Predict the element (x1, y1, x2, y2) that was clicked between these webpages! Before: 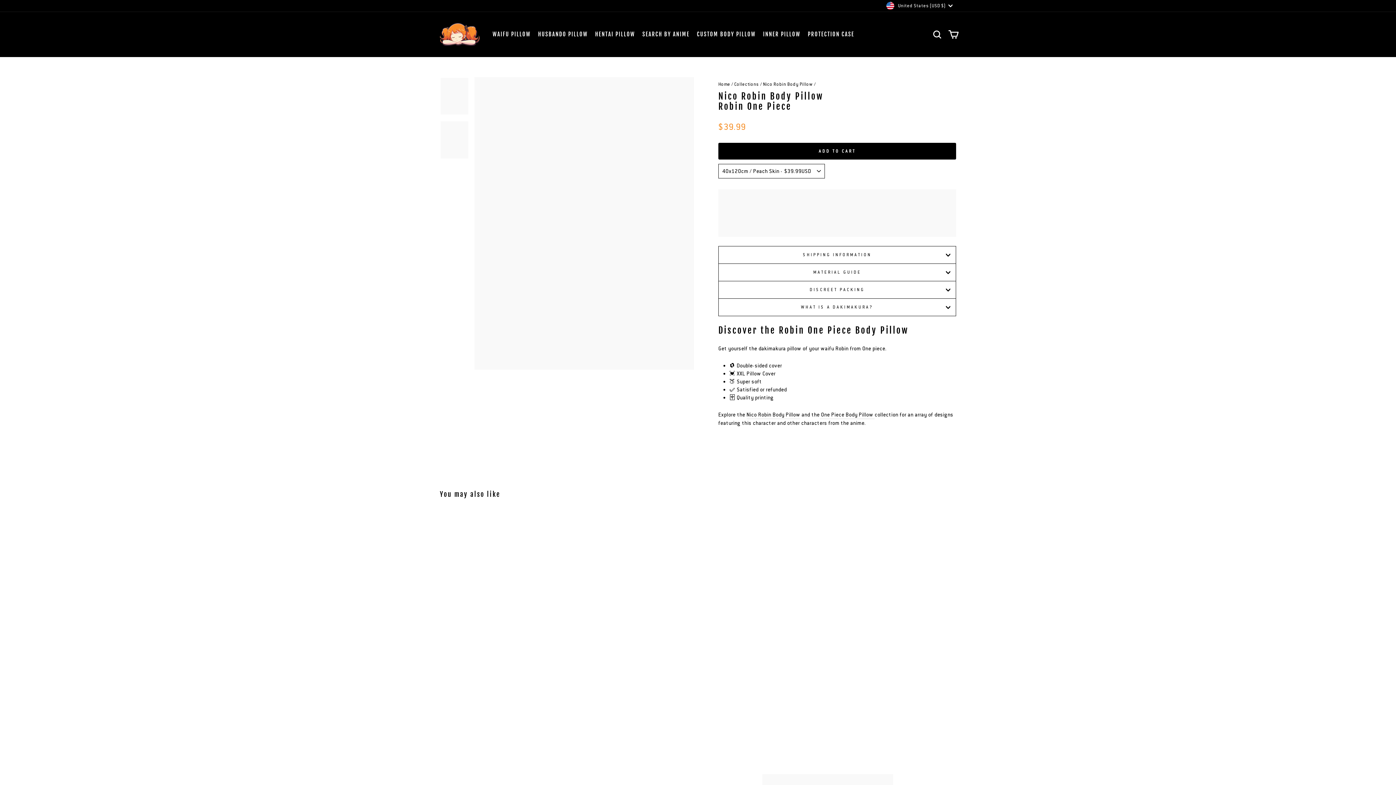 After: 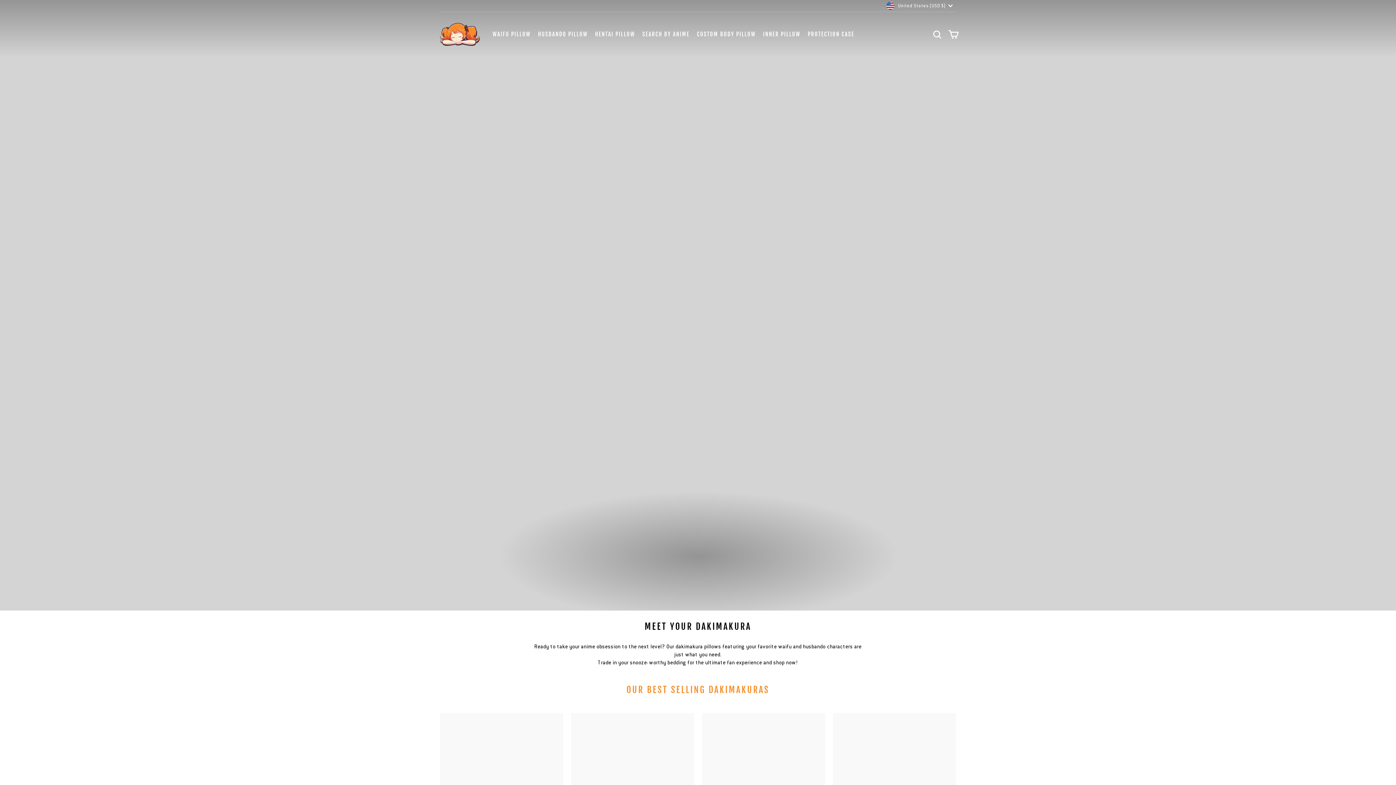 Action: bbox: (440, 23, 480, 46)